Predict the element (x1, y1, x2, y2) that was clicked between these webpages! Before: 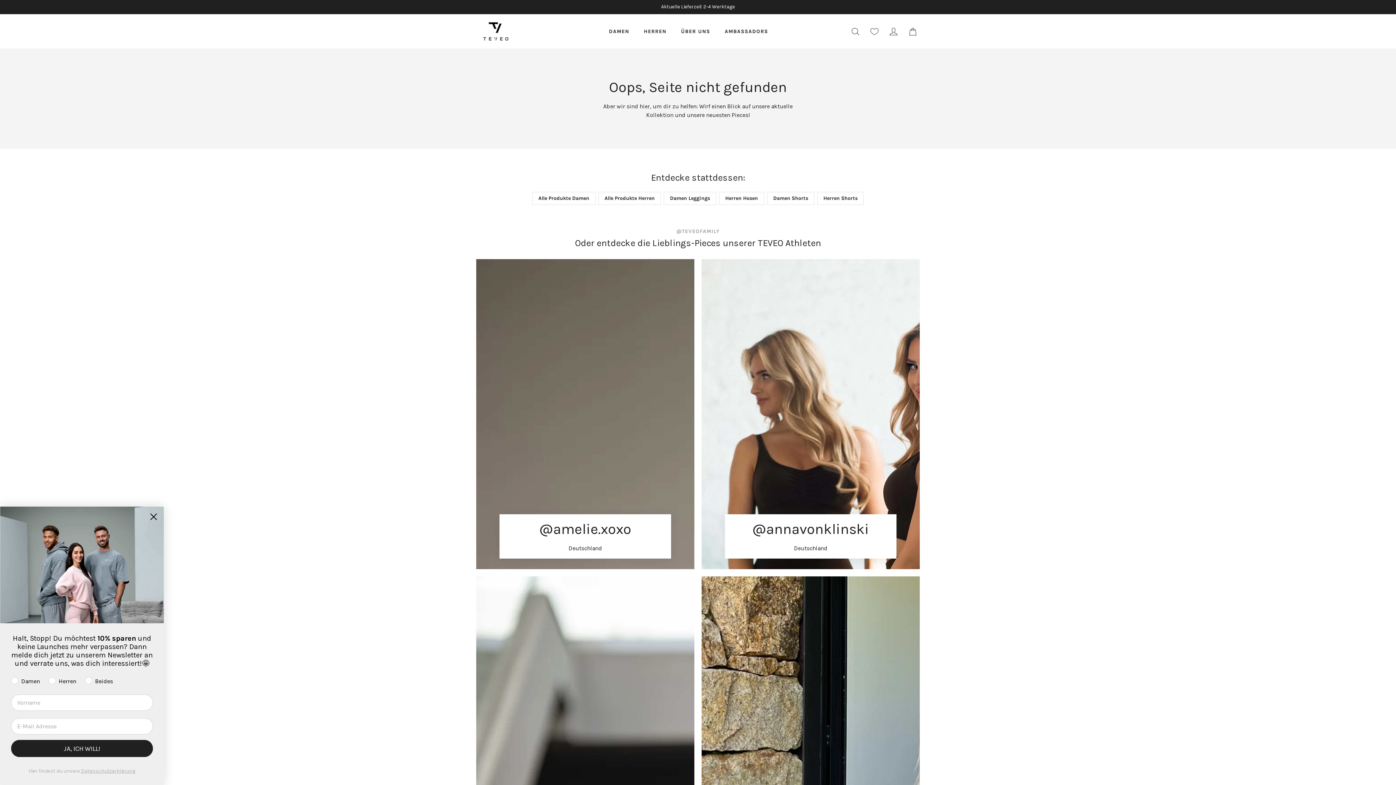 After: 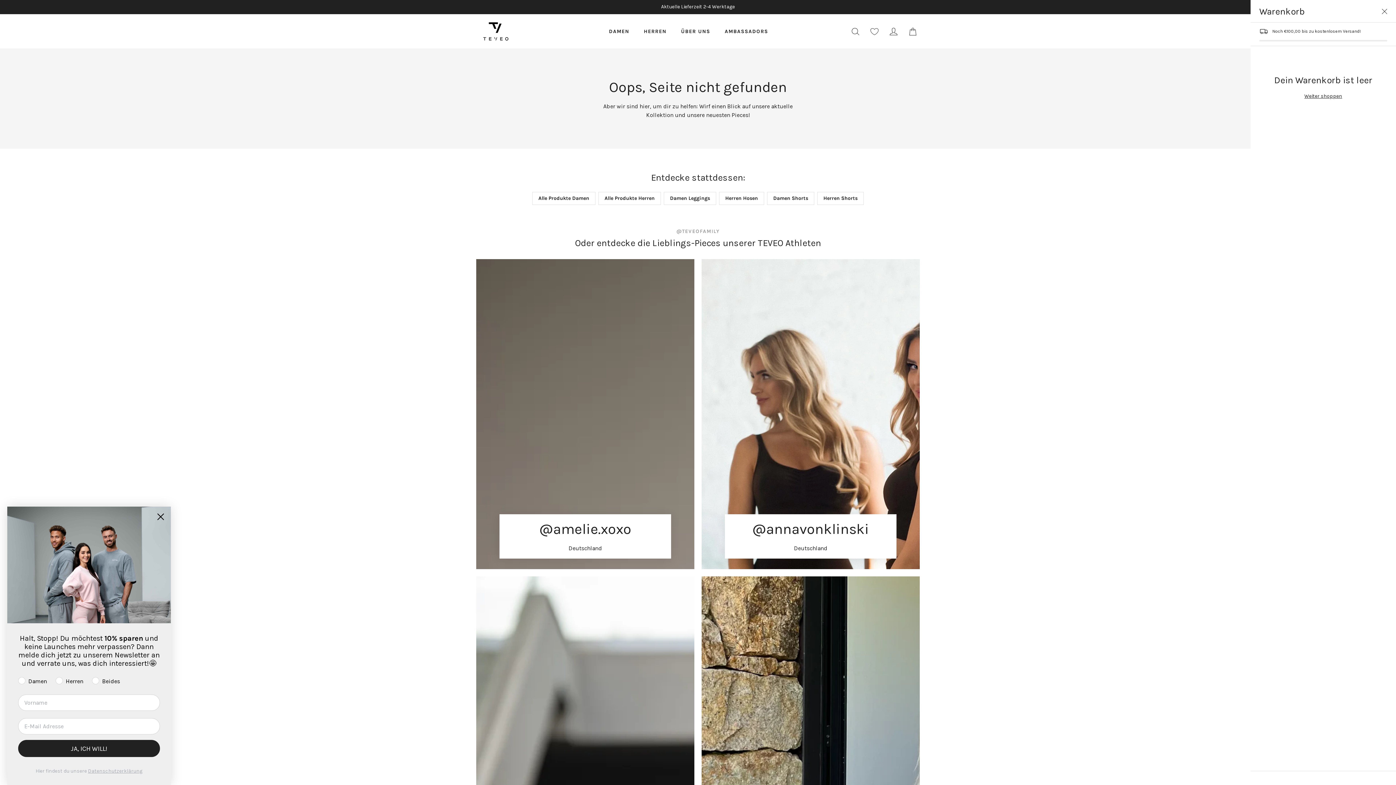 Action: bbox: (906, 25, 919, 37) label: Warenkorb